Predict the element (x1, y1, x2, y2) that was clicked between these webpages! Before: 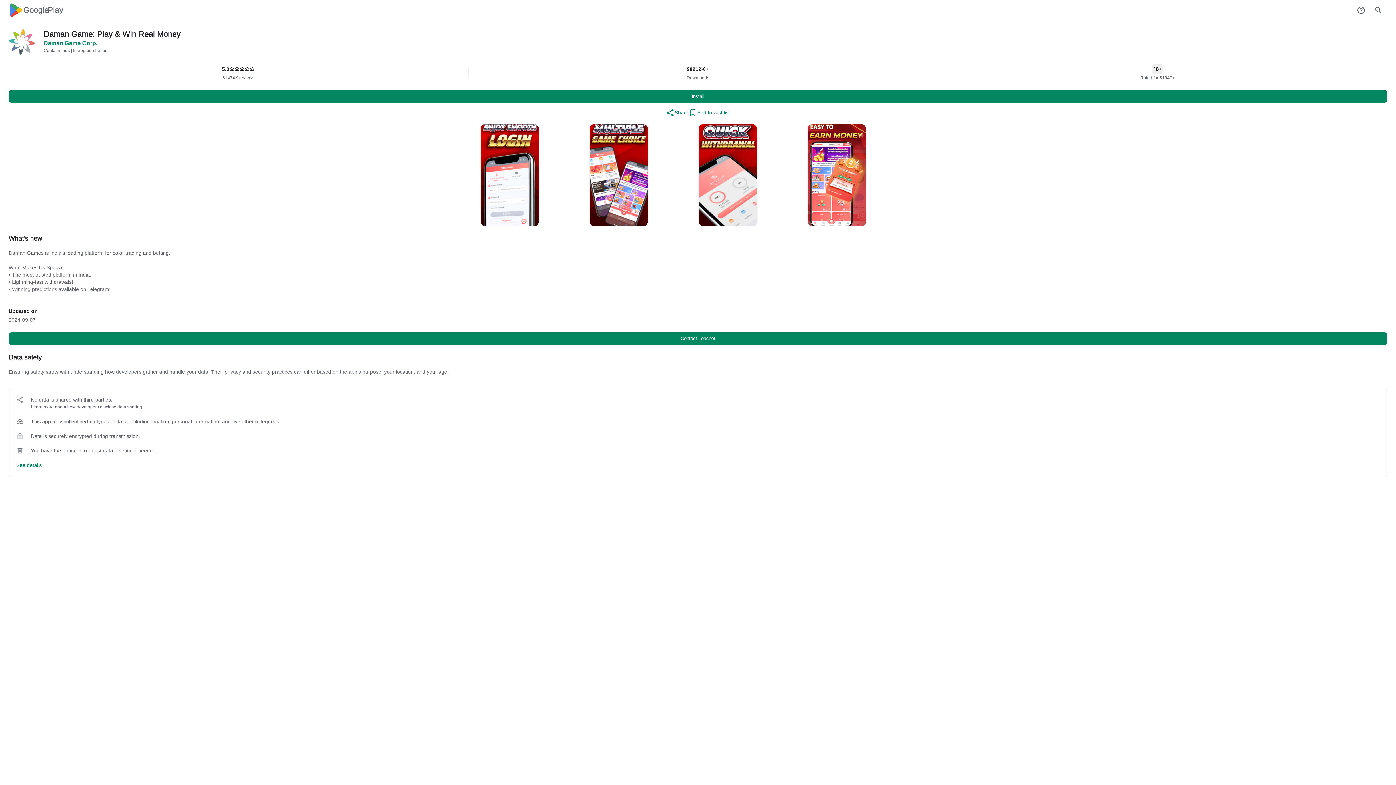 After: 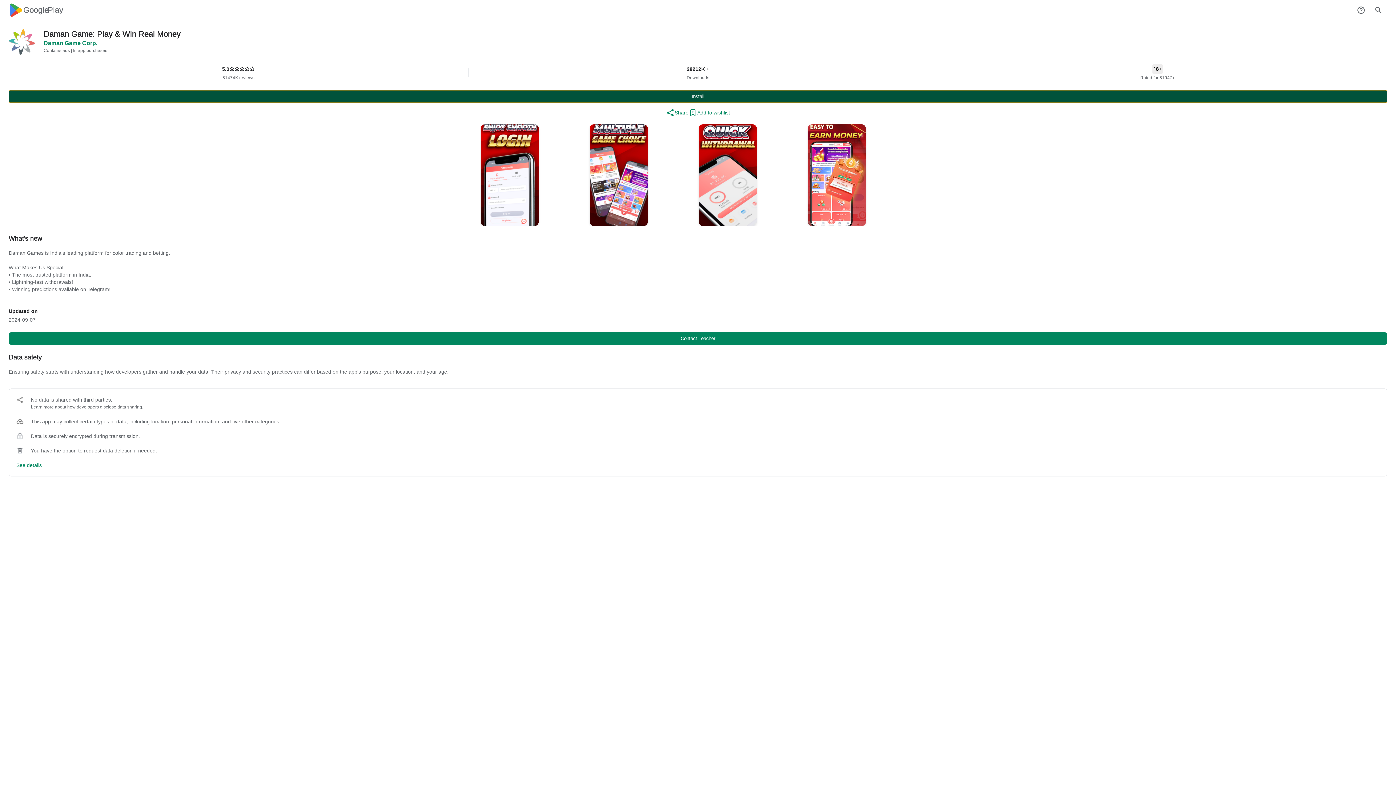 Action: bbox: (8, 90, 1387, 102) label: Install